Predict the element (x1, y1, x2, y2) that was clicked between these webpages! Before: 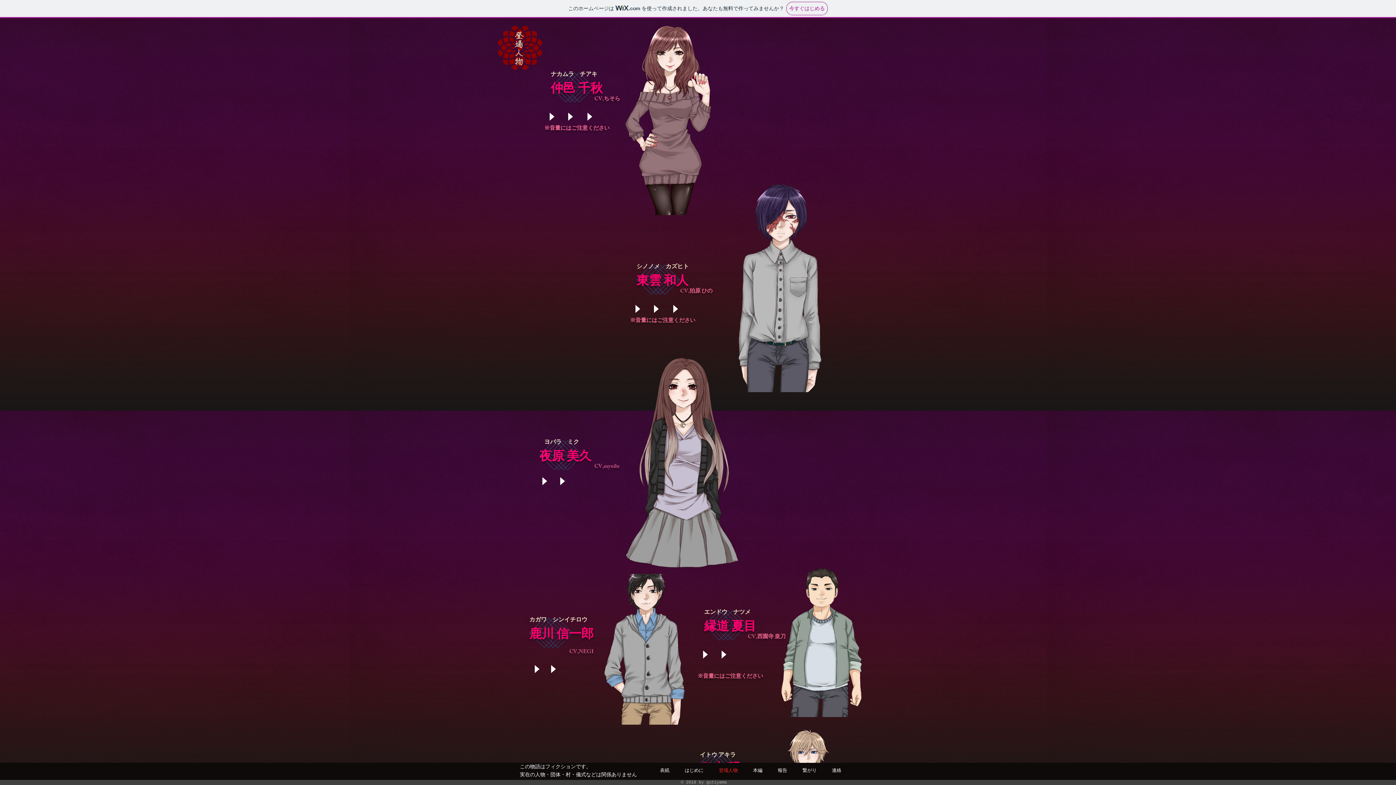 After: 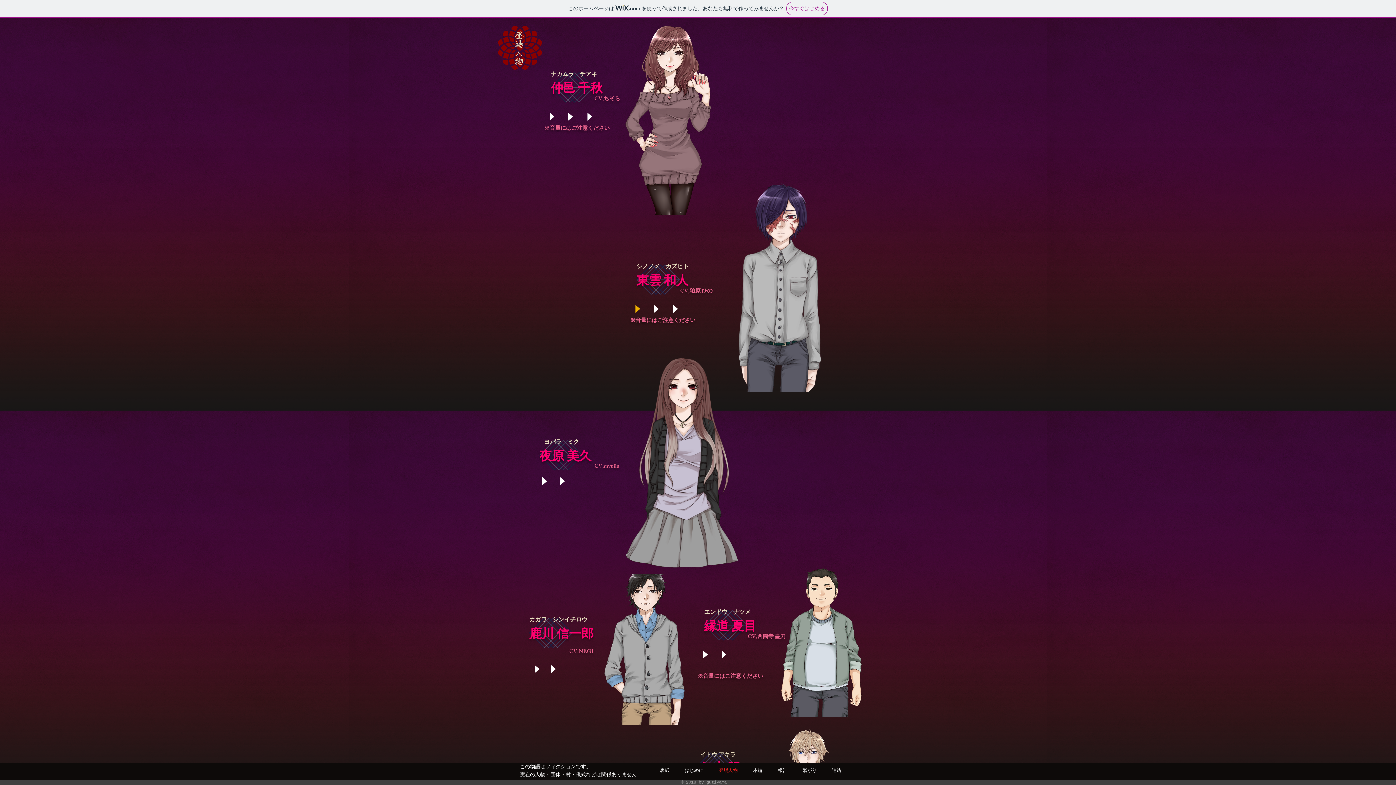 Action: bbox: (630, 301, 644, 316) label: Play